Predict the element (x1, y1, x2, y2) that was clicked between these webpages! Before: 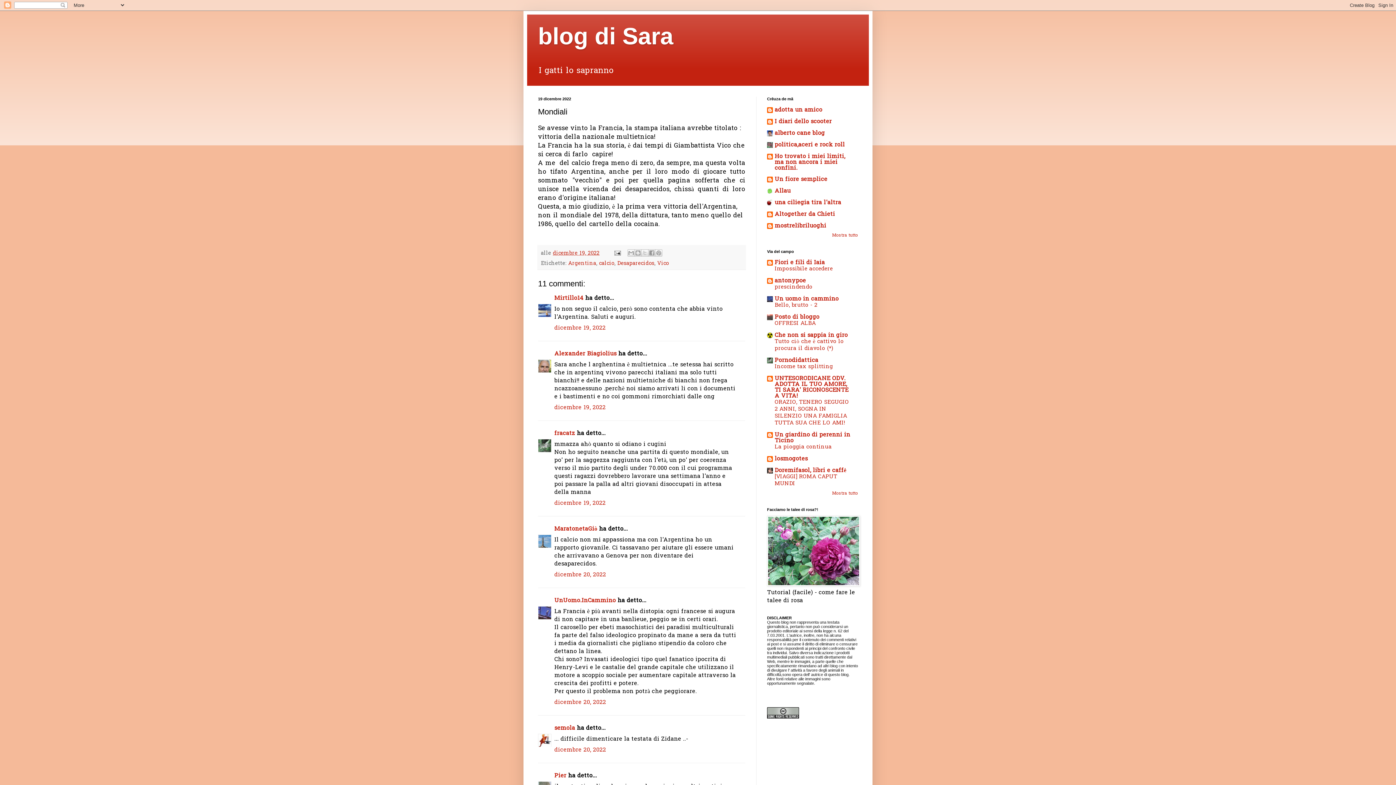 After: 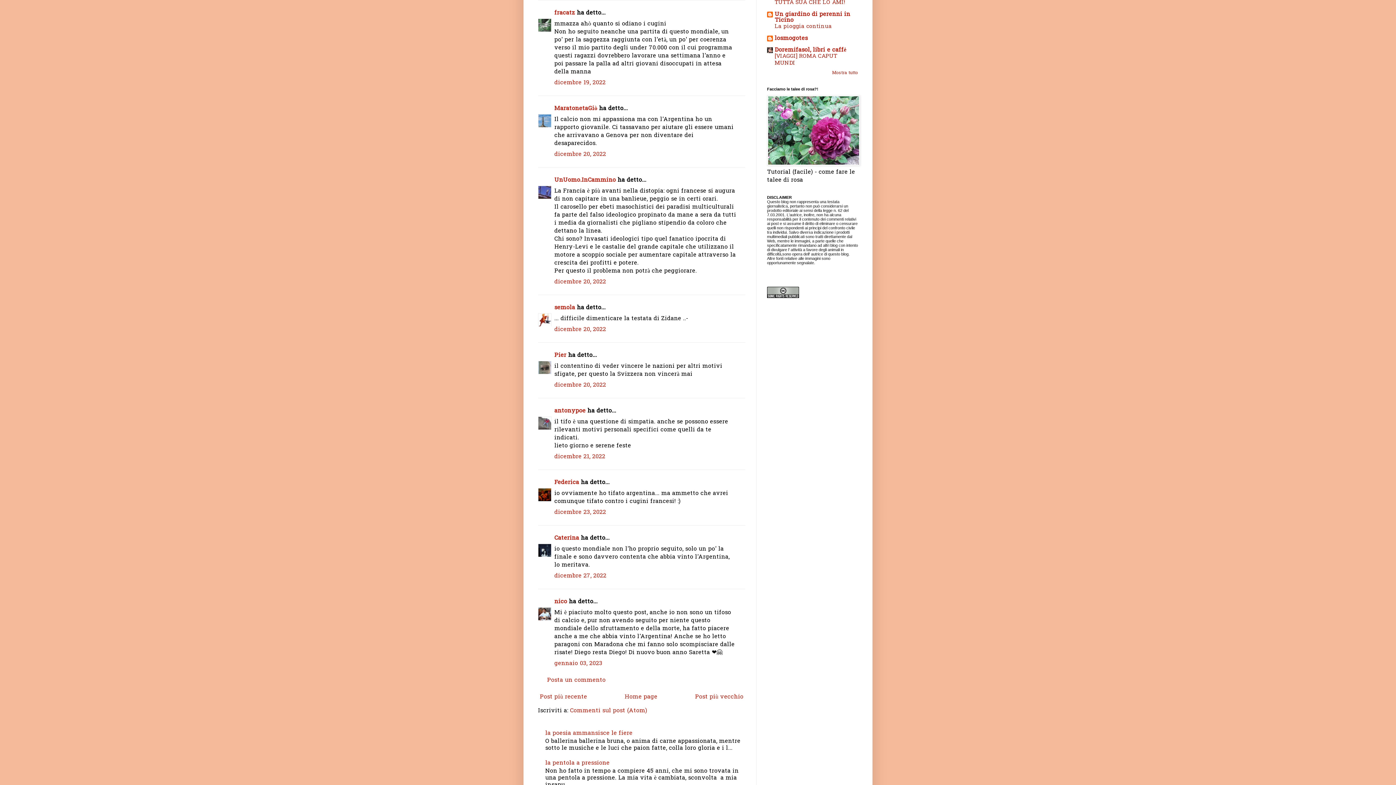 Action: label: dicembre 19, 2022 bbox: (554, 499, 605, 508)